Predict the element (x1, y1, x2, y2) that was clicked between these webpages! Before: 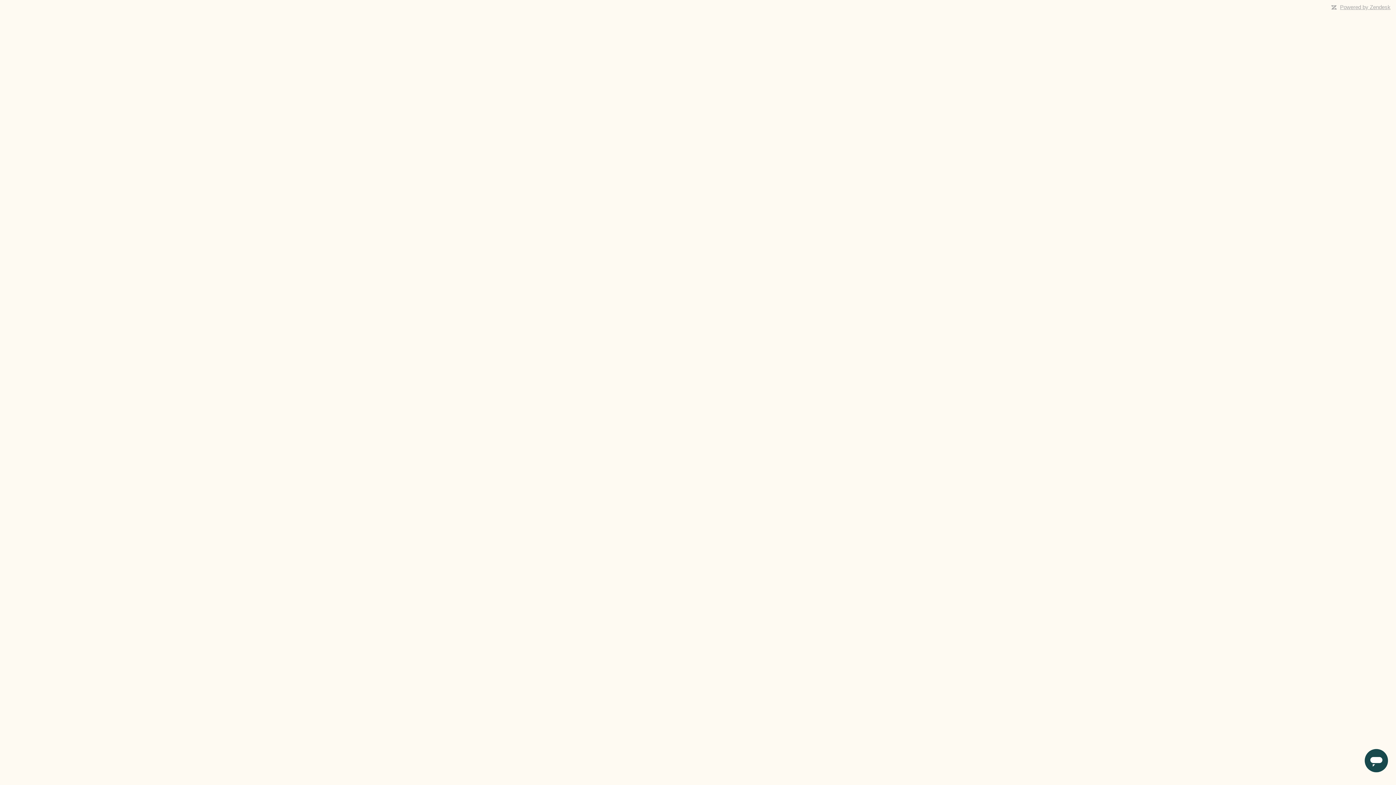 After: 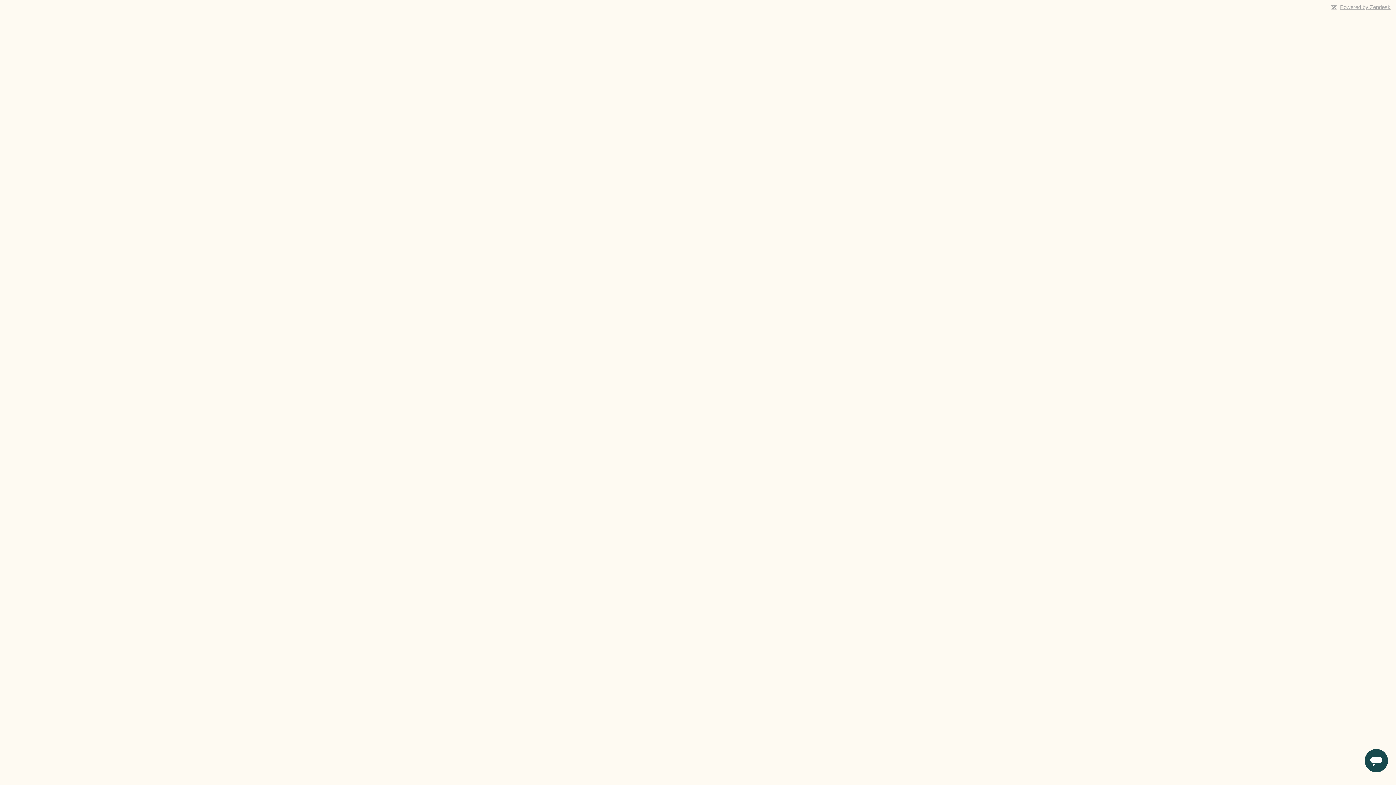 Action: label: Powered by Zendesk bbox: (1340, 4, 1390, 10)